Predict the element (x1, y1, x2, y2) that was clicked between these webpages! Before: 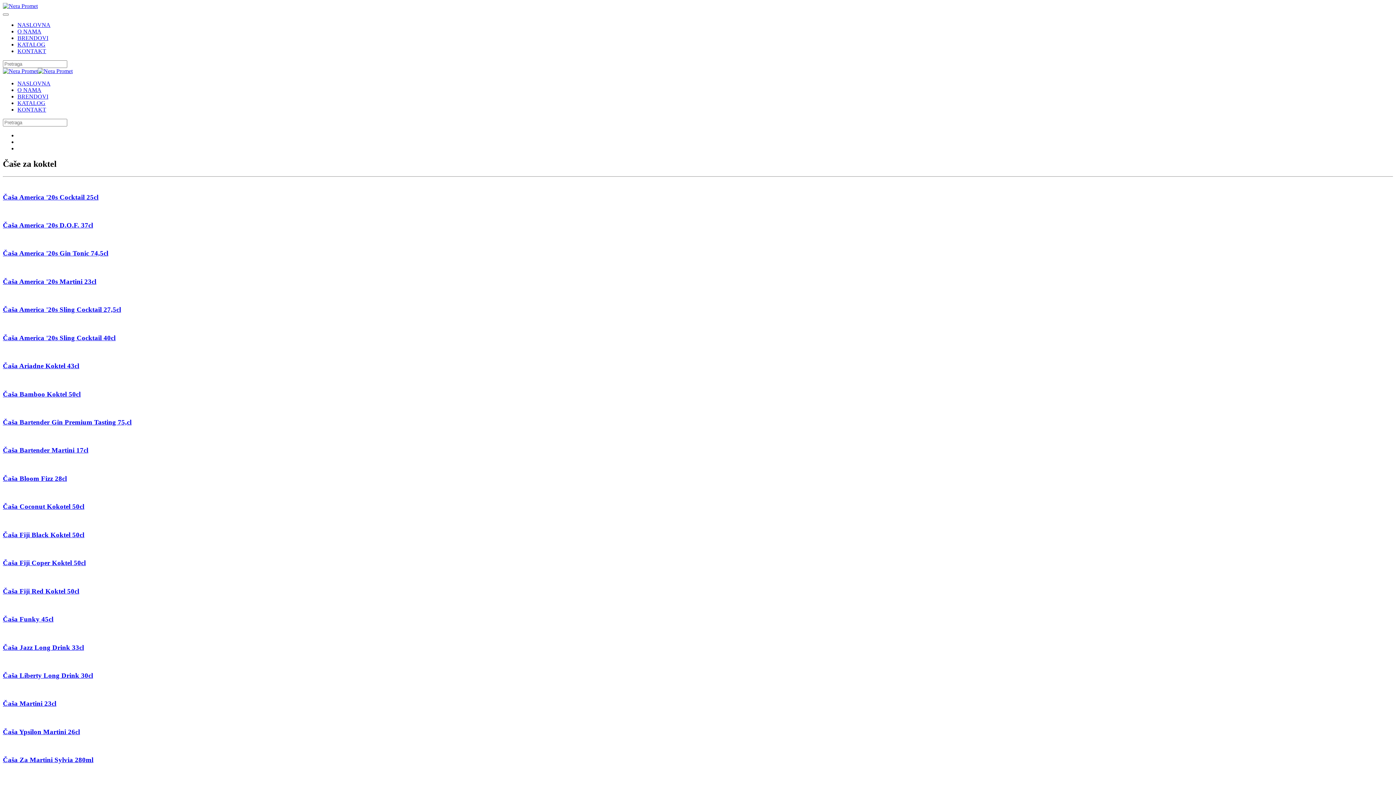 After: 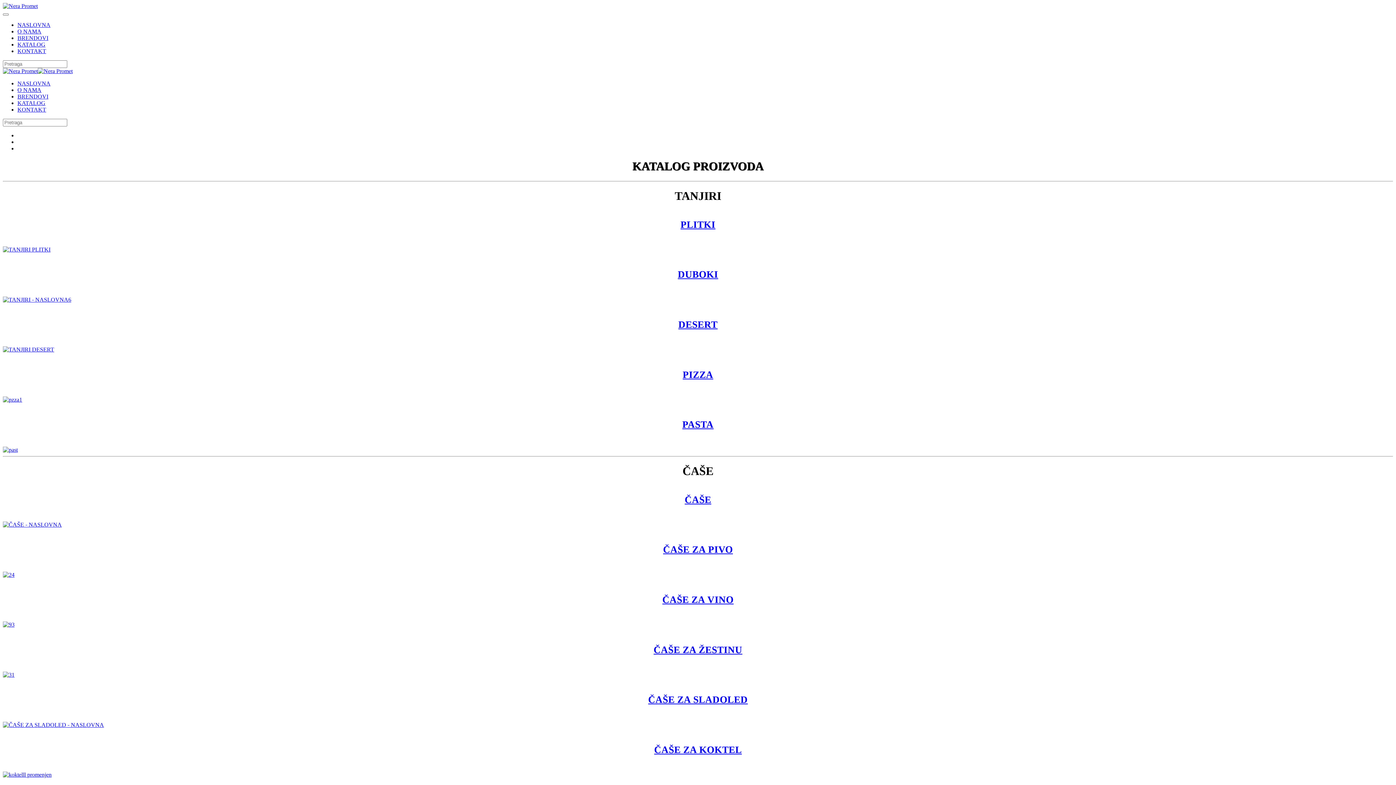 Action: label: KATALOG bbox: (17, 100, 45, 106)